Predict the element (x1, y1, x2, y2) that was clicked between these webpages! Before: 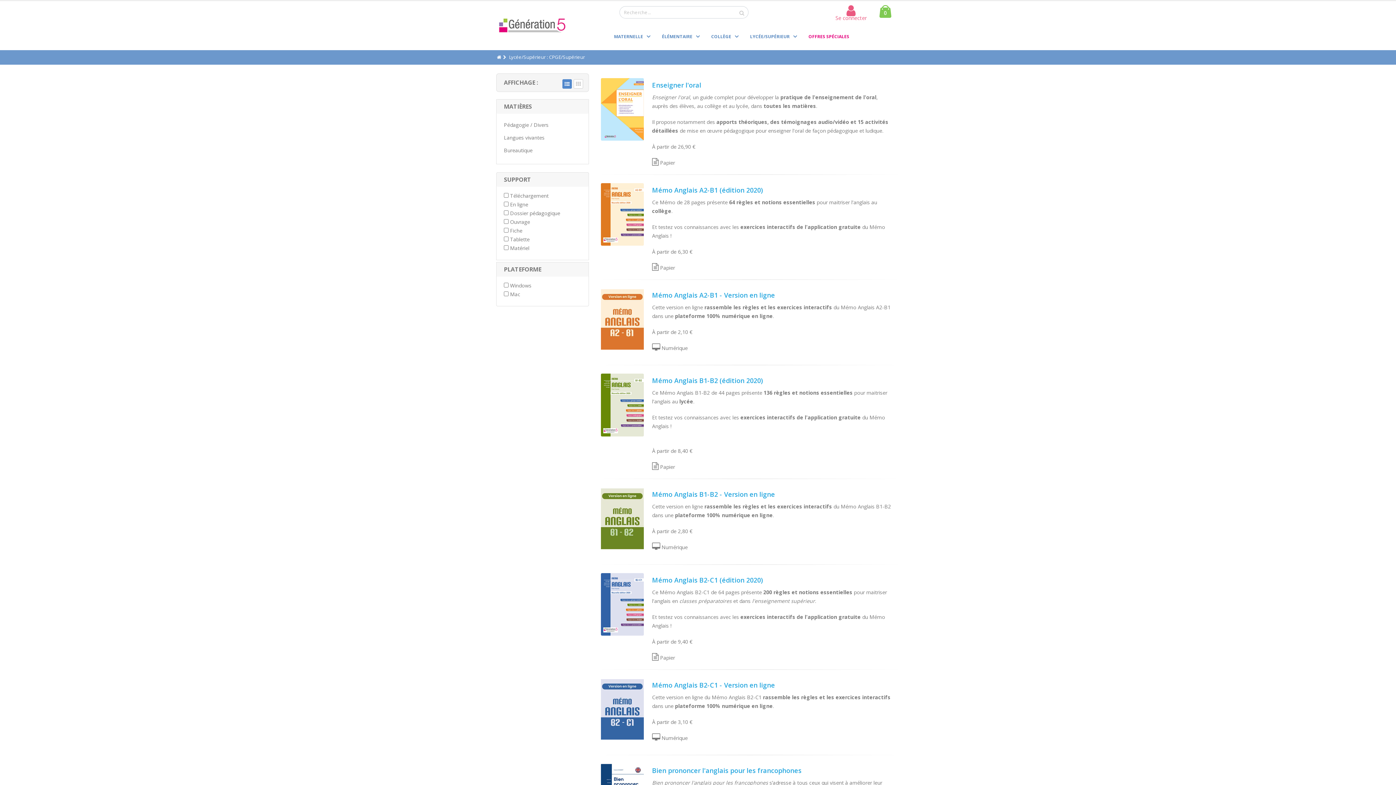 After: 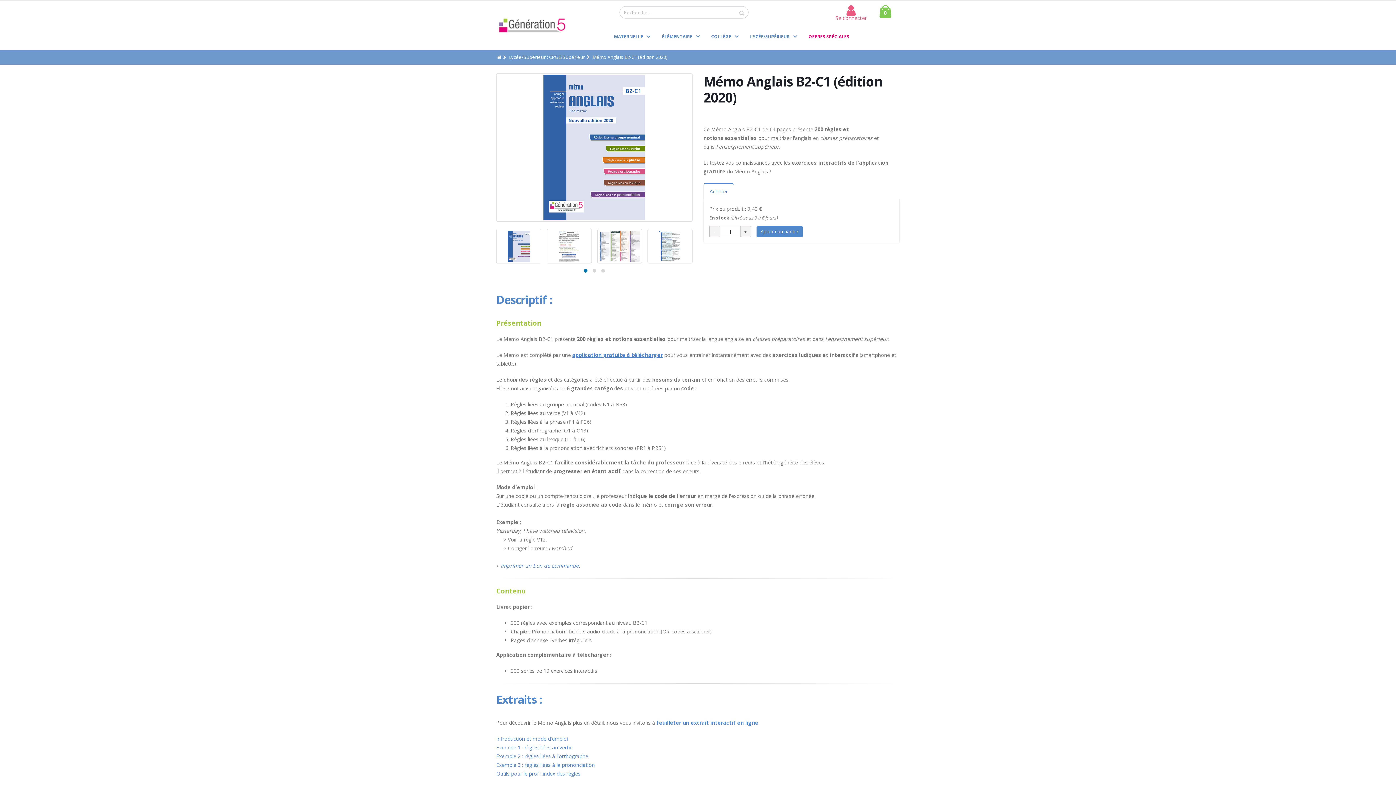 Action: bbox: (601, 573, 643, 635)